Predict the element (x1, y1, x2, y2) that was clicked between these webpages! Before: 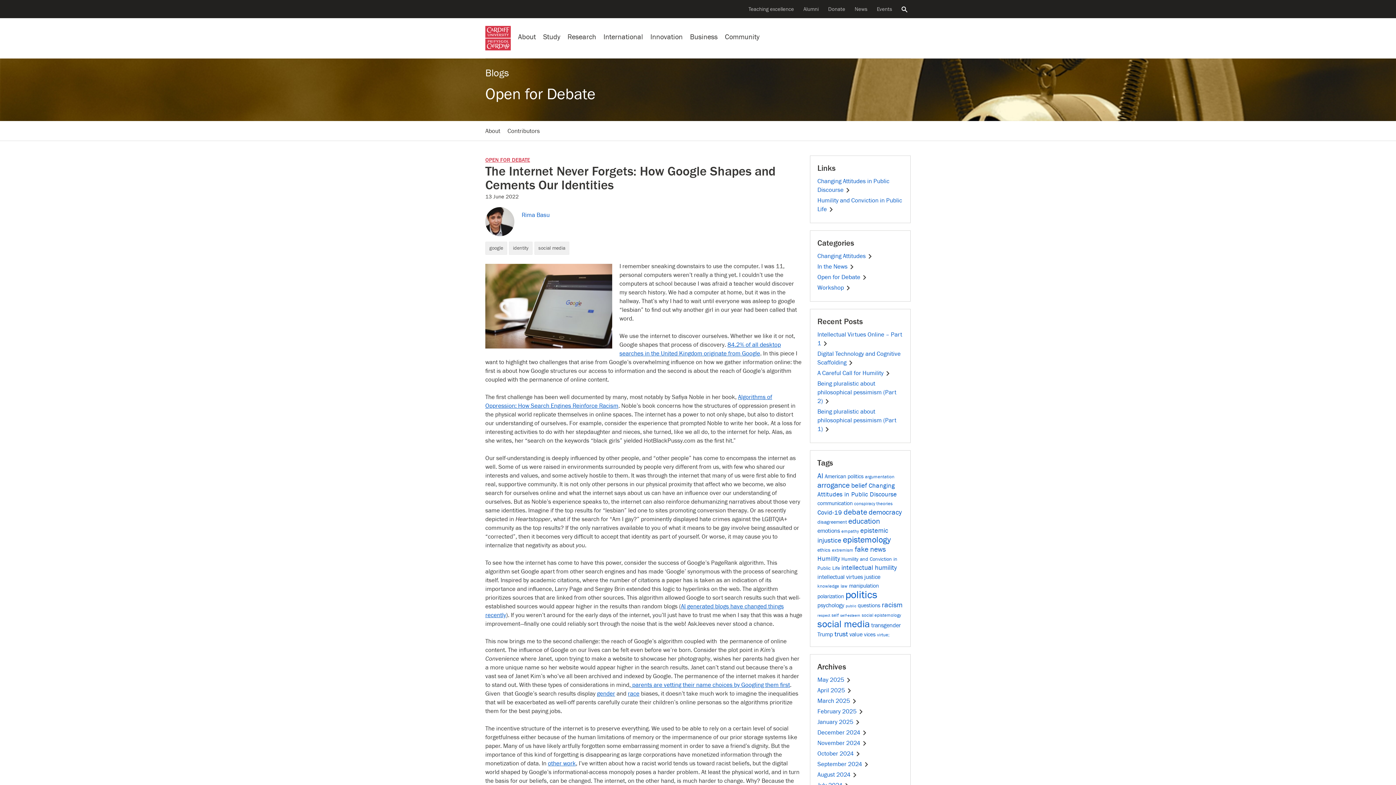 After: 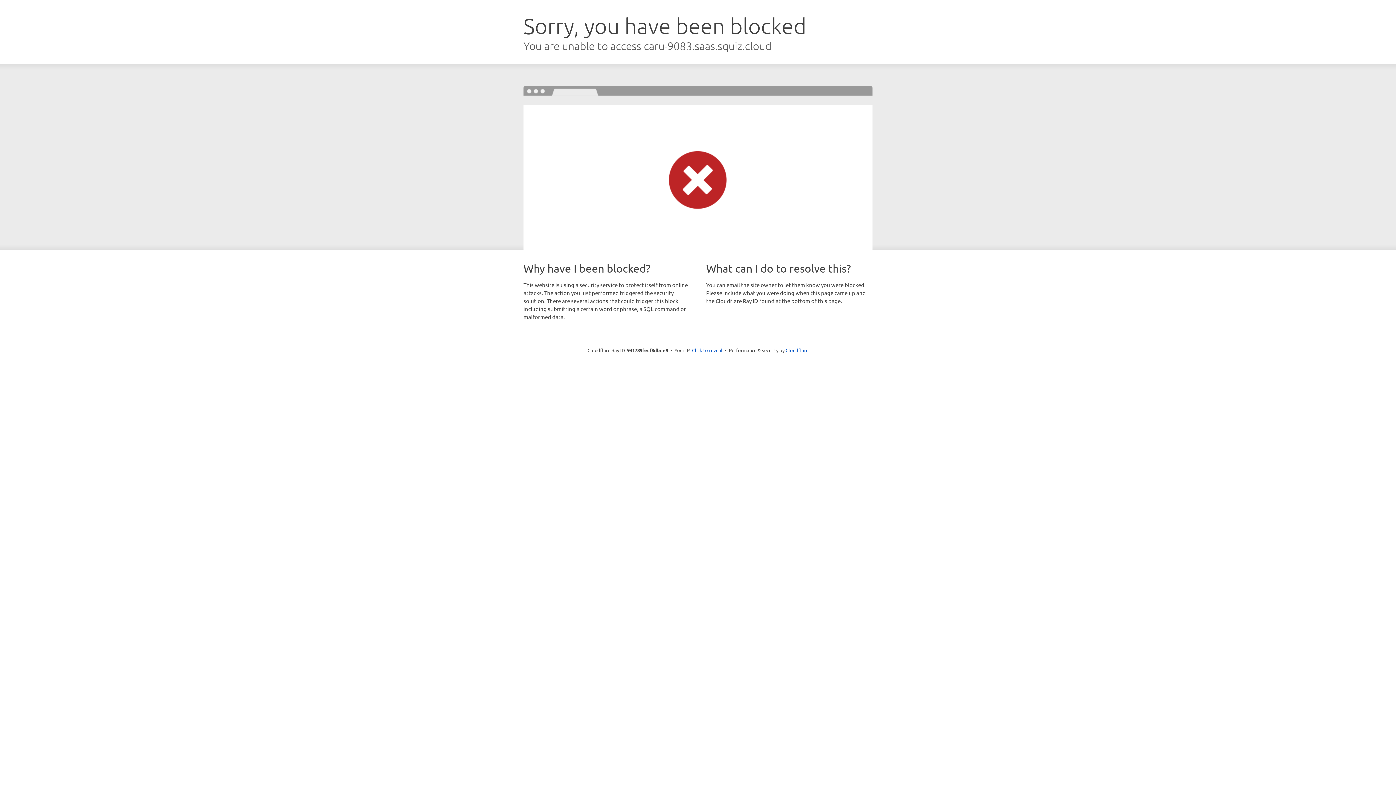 Action: label: Search the website bbox: (900, 4, 908, 14)